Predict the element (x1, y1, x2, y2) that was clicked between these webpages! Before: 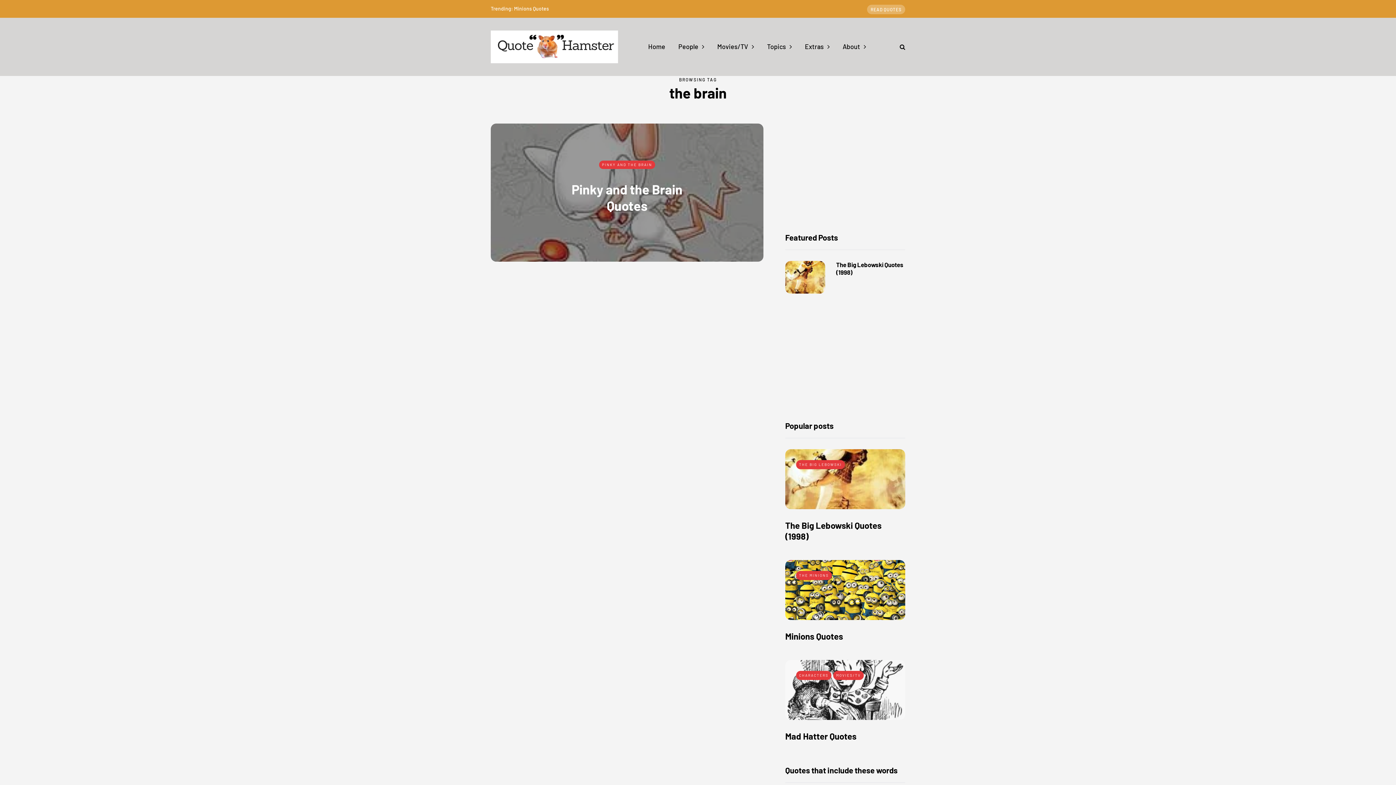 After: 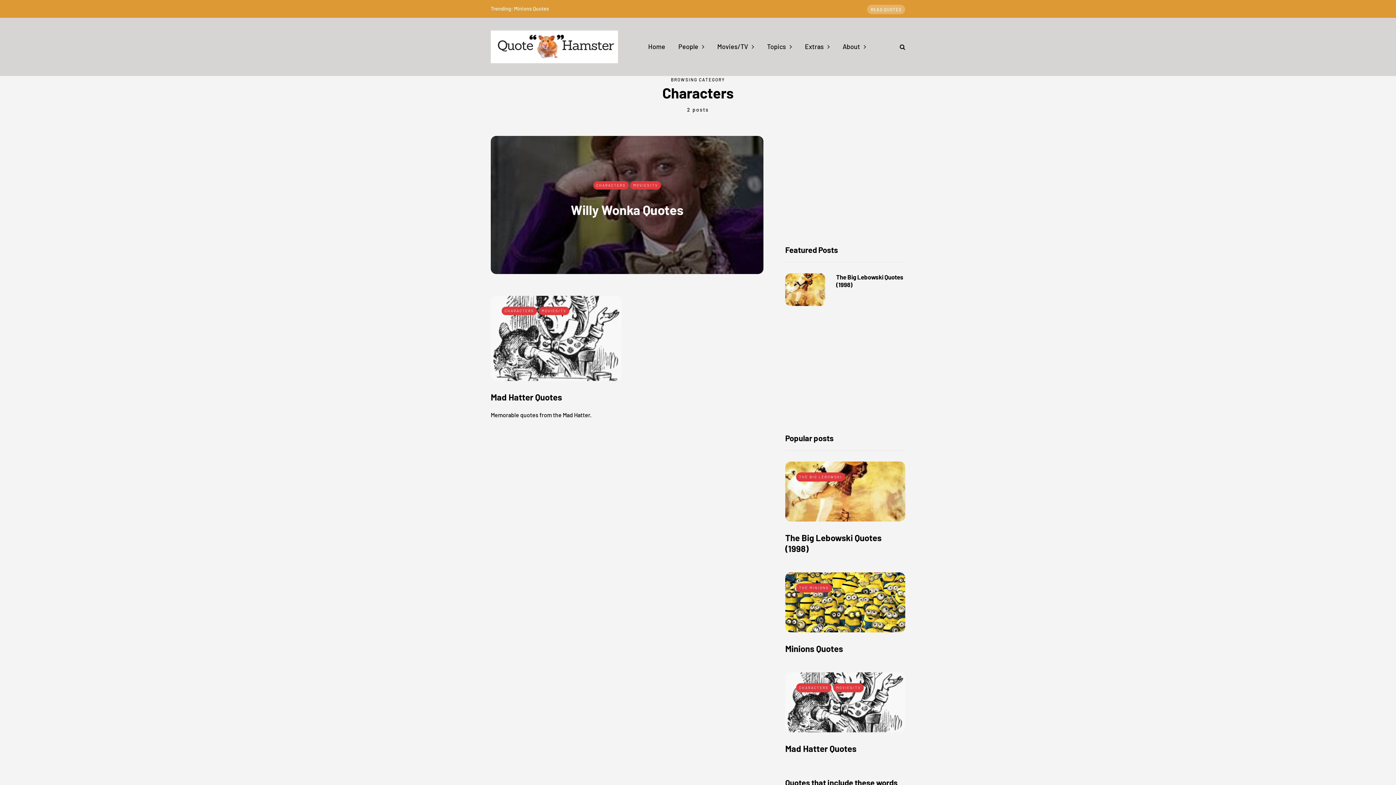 Action: bbox: (796, 671, 831, 680) label: CHARACTERS